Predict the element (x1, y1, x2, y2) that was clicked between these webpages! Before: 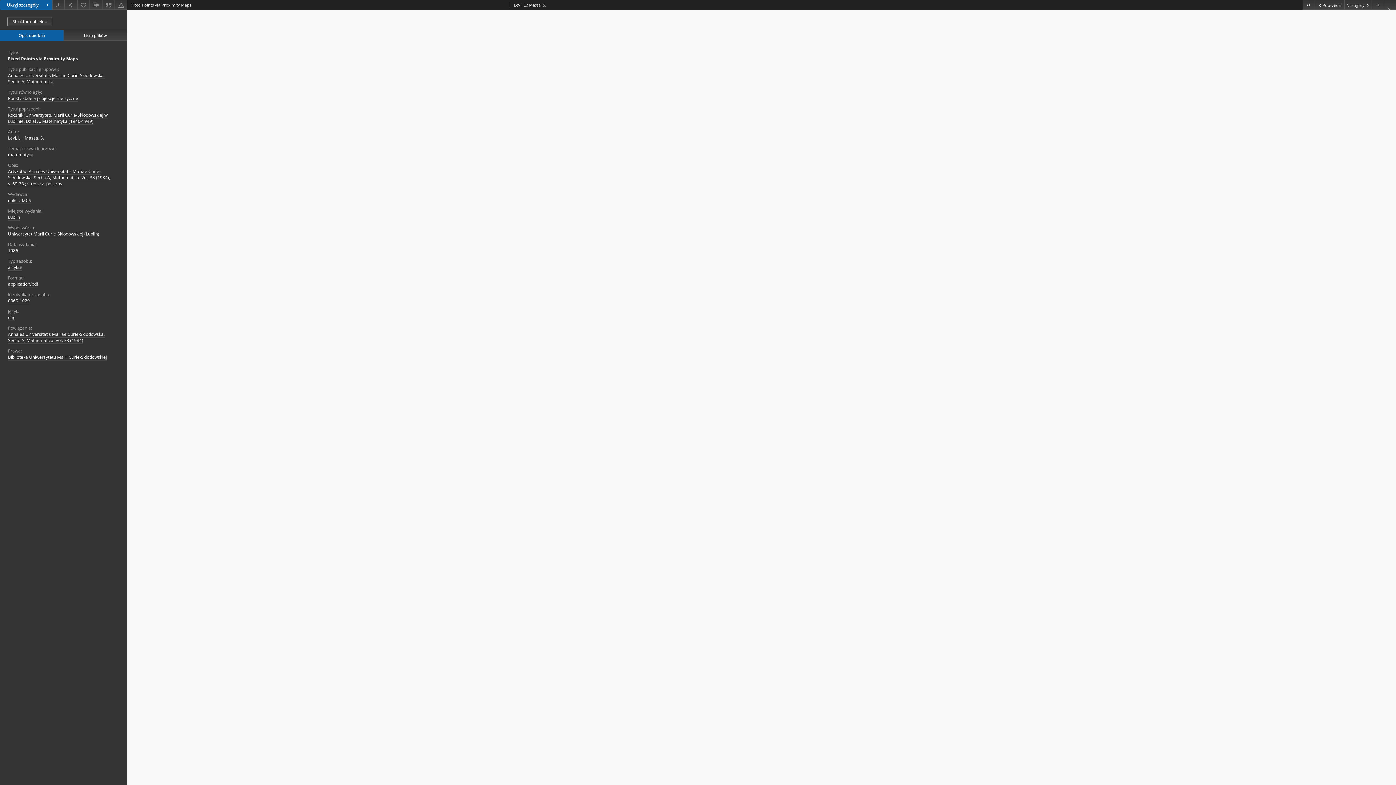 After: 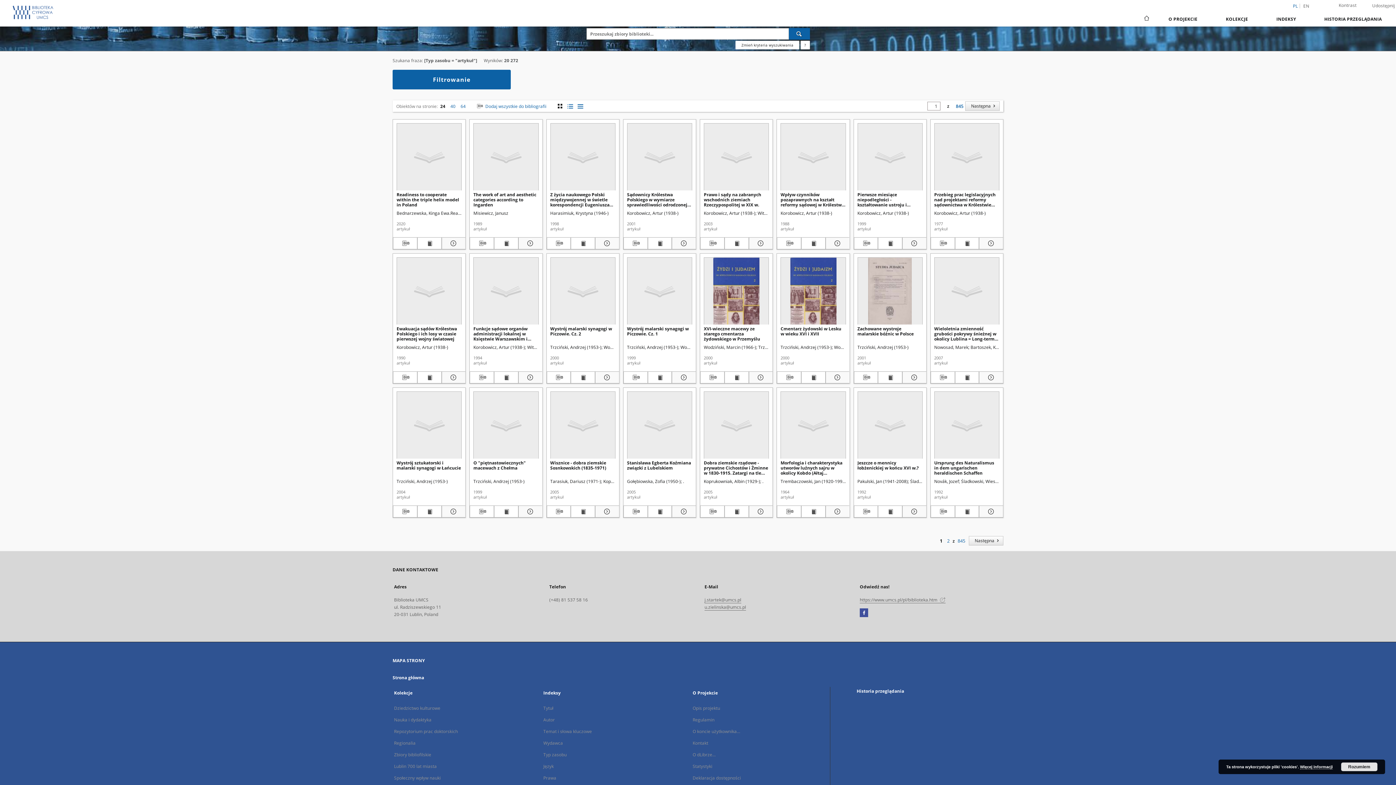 Action: bbox: (8, 264, 21, 271) label: artykuł